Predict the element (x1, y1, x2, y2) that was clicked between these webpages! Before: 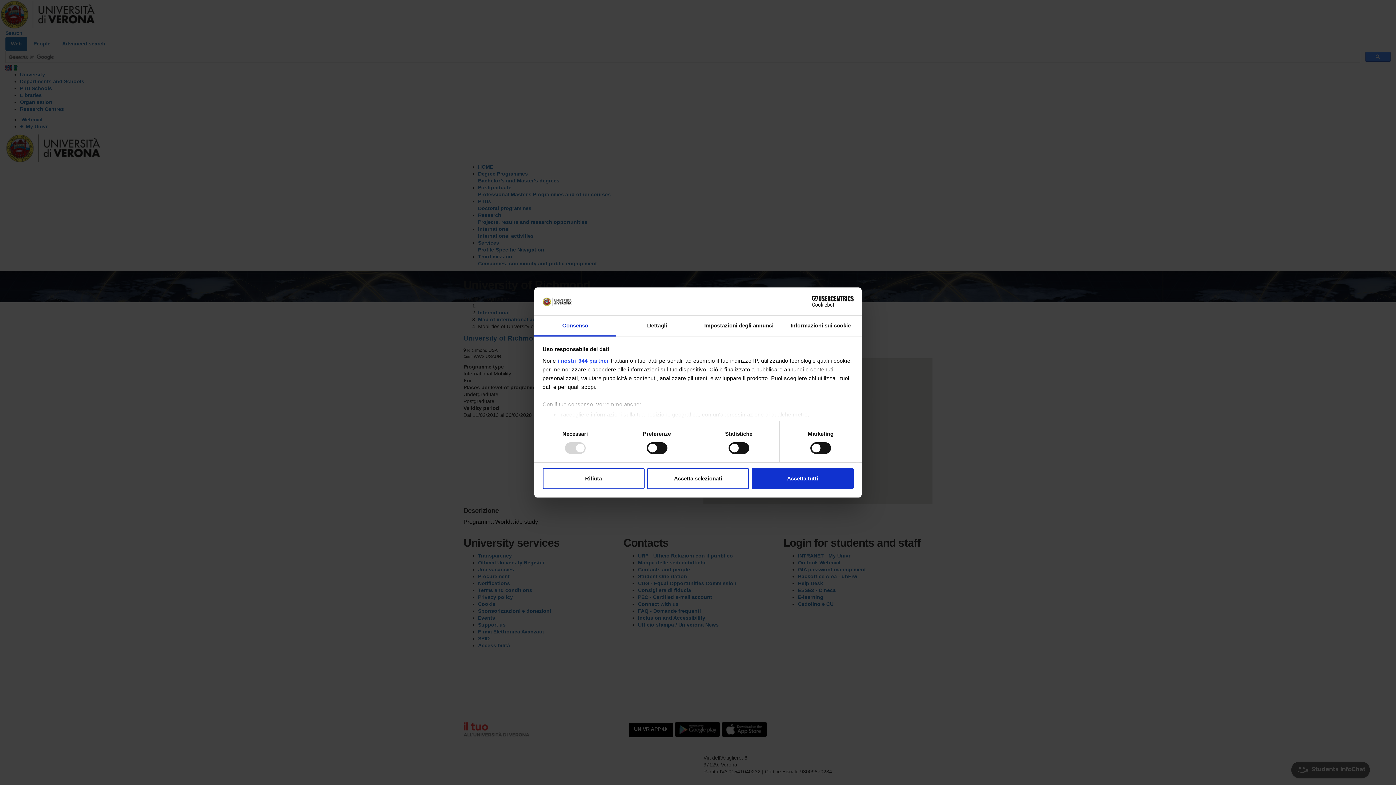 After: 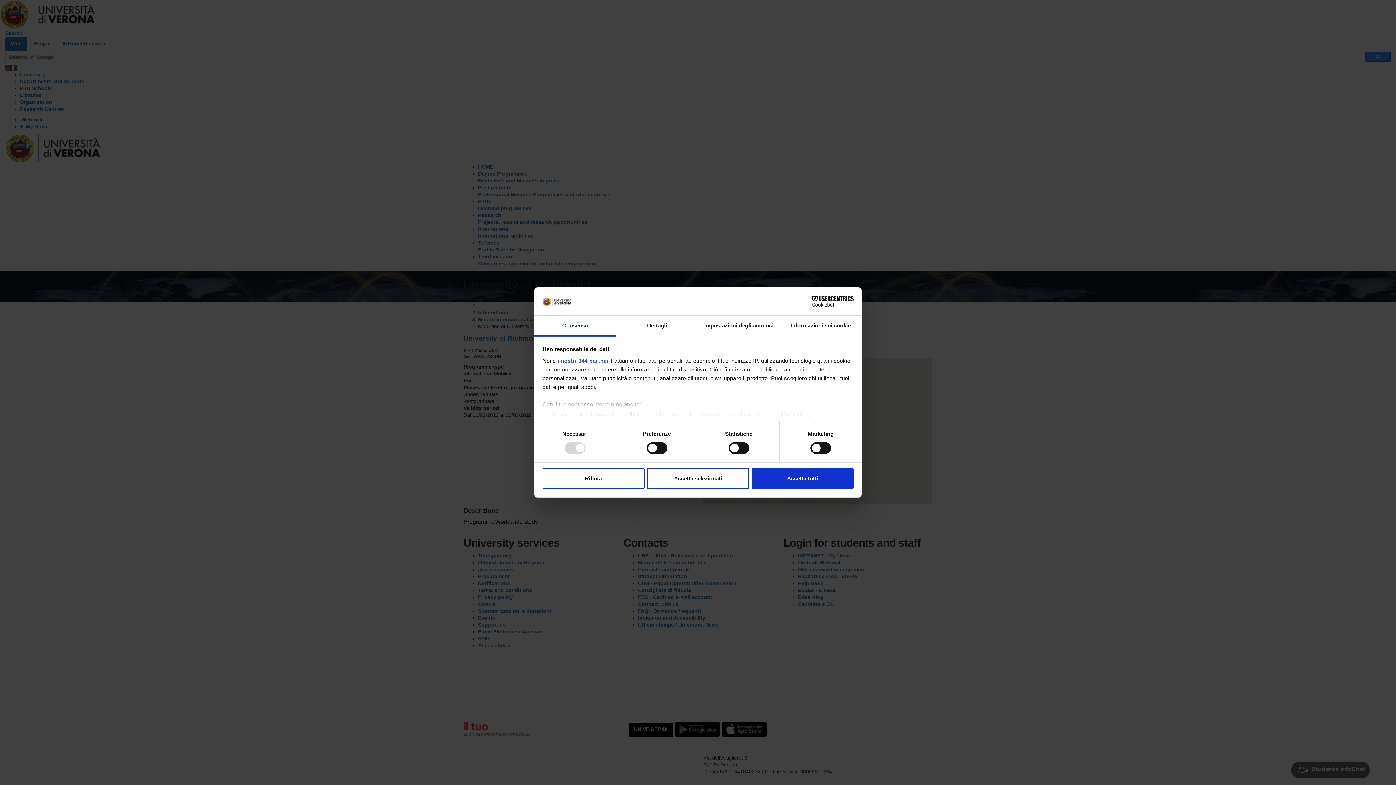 Action: label: Consenso bbox: (534, 315, 616, 336)